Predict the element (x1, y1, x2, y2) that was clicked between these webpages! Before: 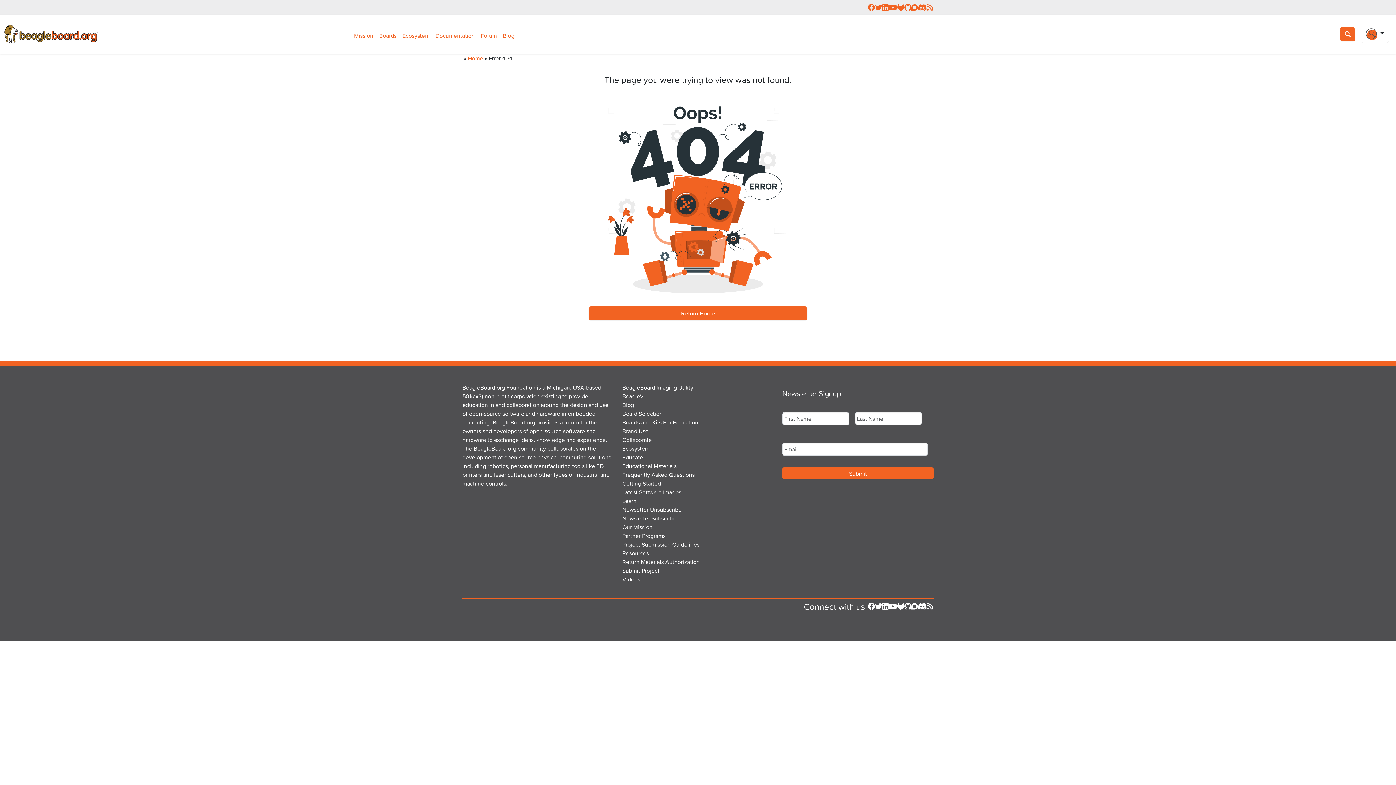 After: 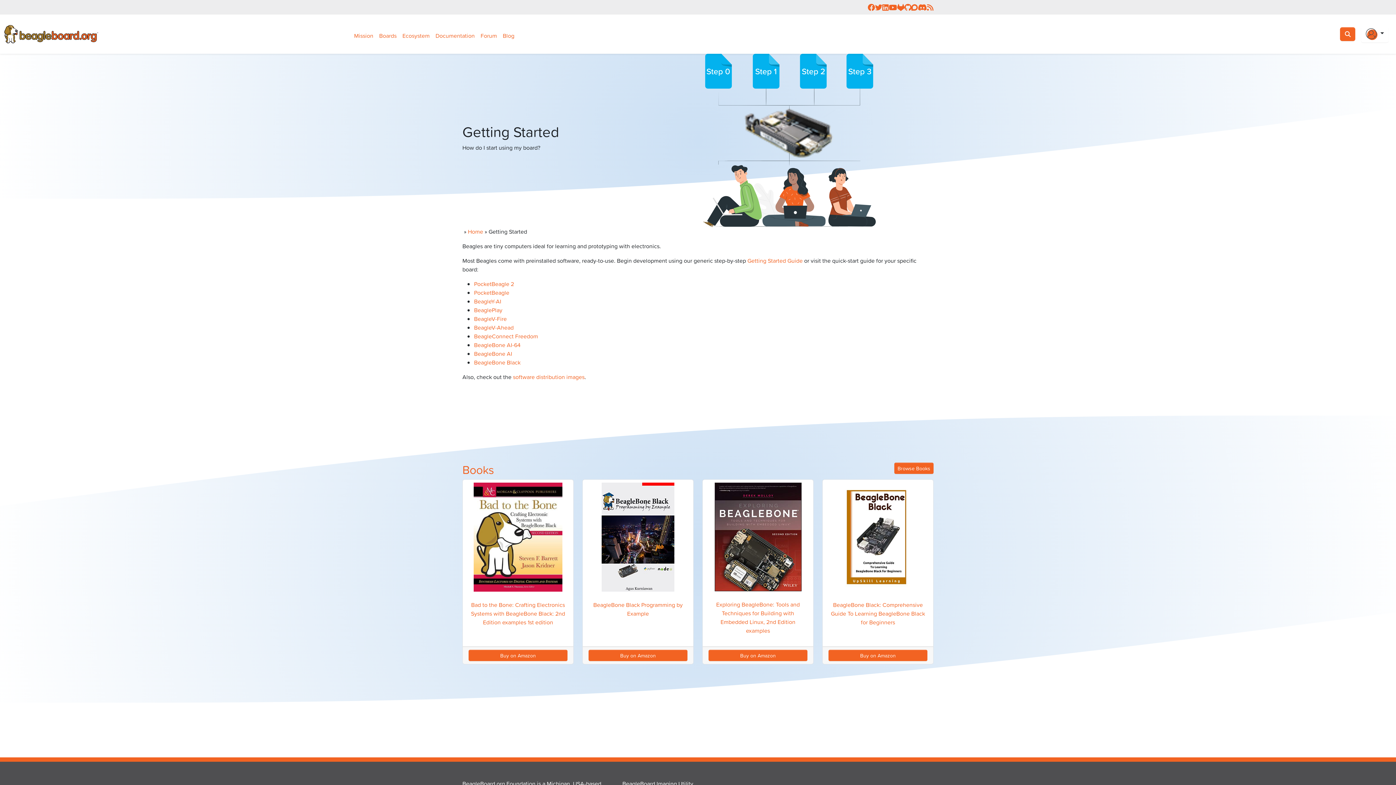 Action: bbox: (622, 479, 661, 487) label: Getting Started